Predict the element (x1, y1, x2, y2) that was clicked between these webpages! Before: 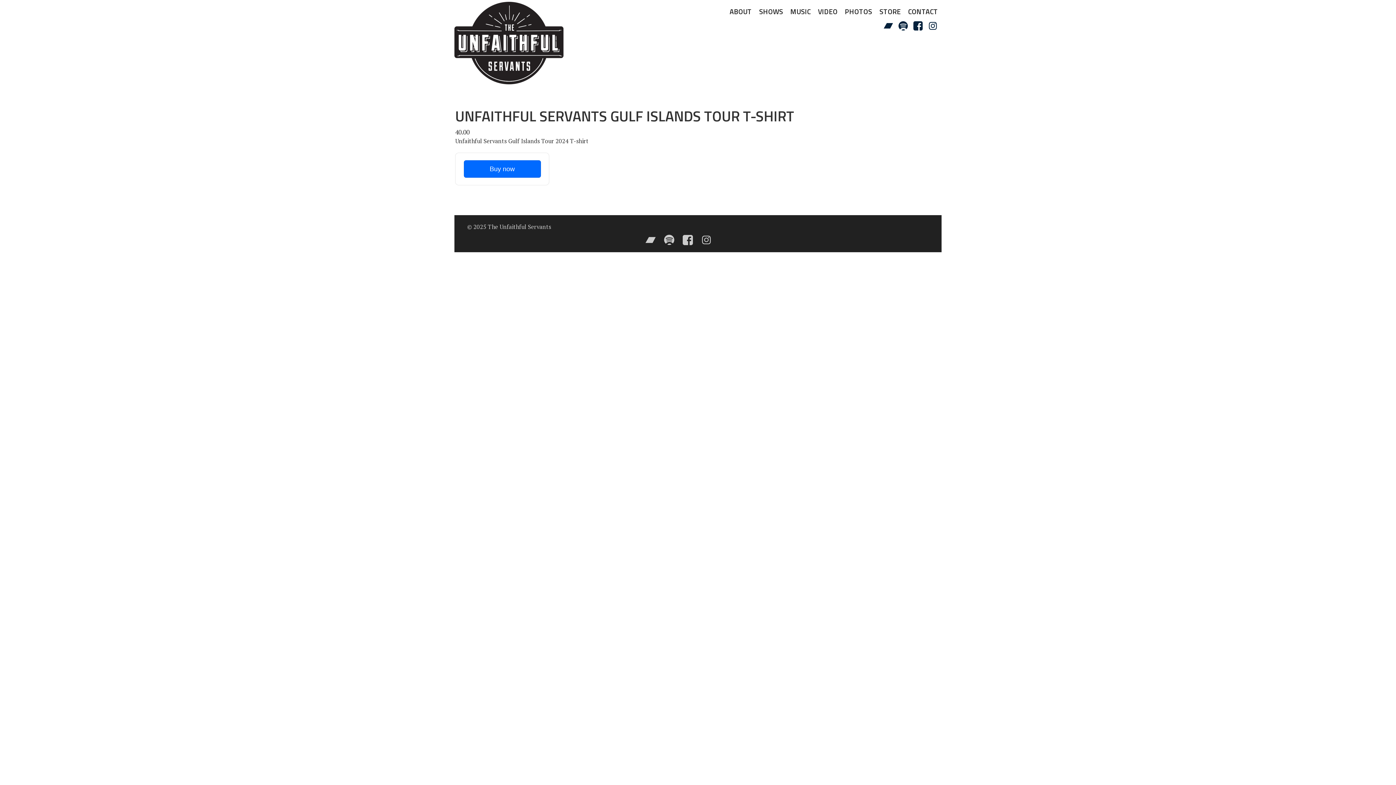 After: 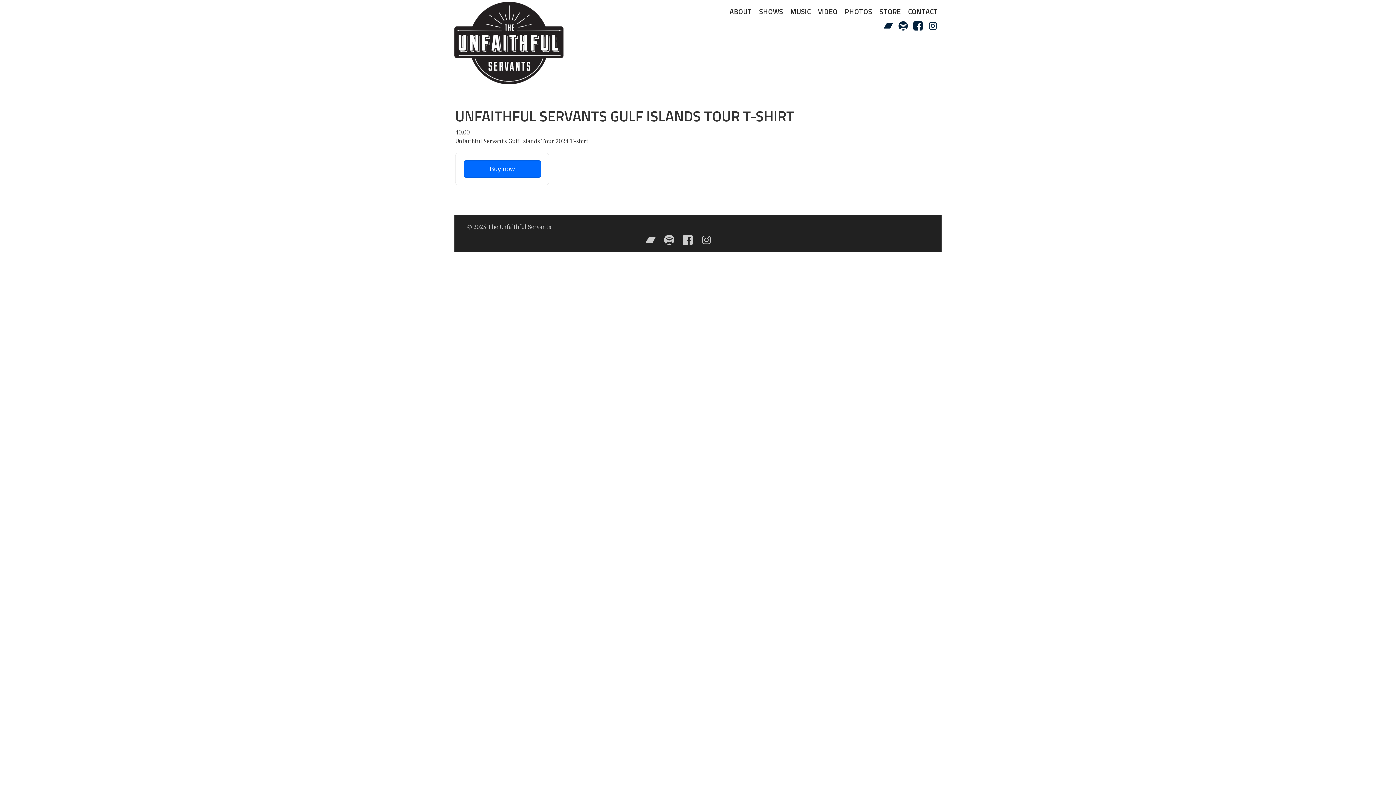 Action: bbox: (643, 236, 662, 244)